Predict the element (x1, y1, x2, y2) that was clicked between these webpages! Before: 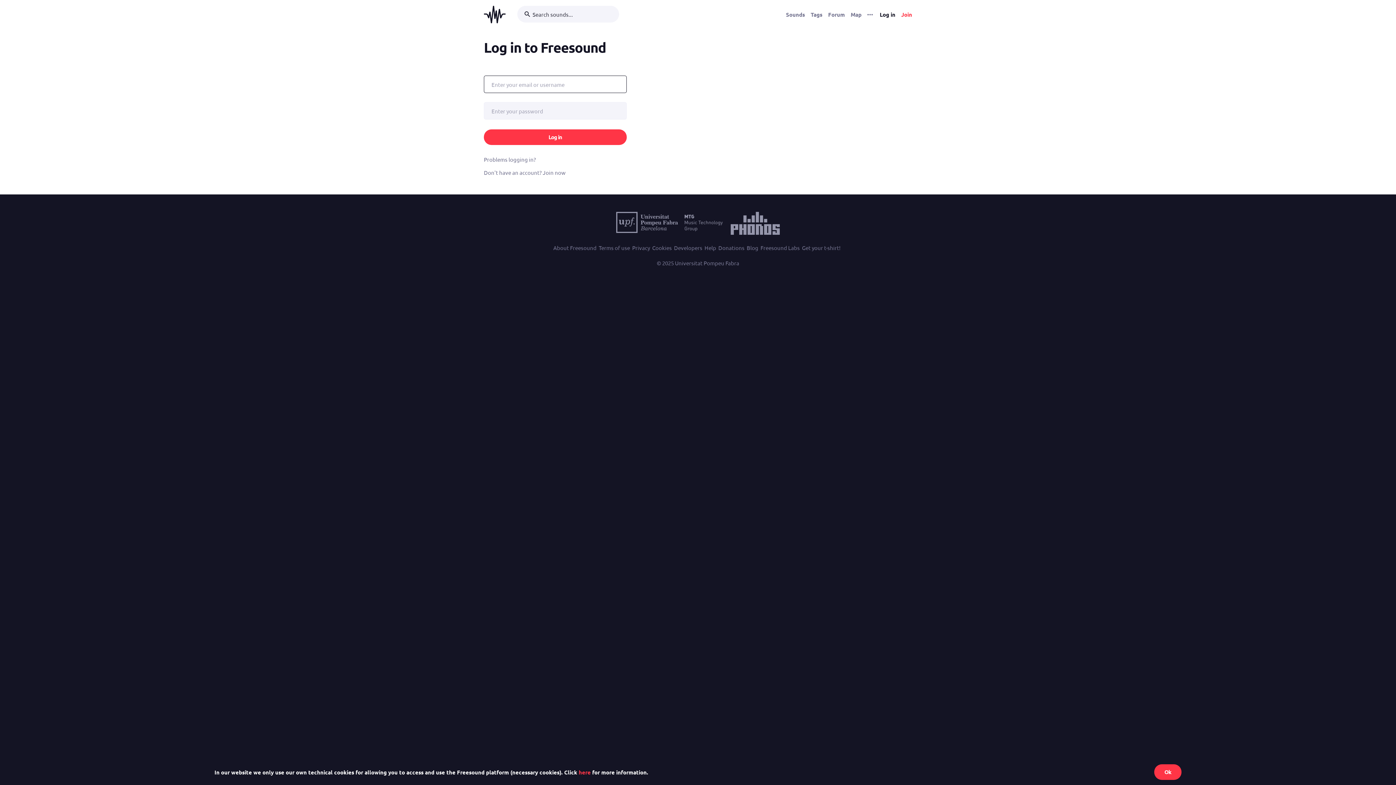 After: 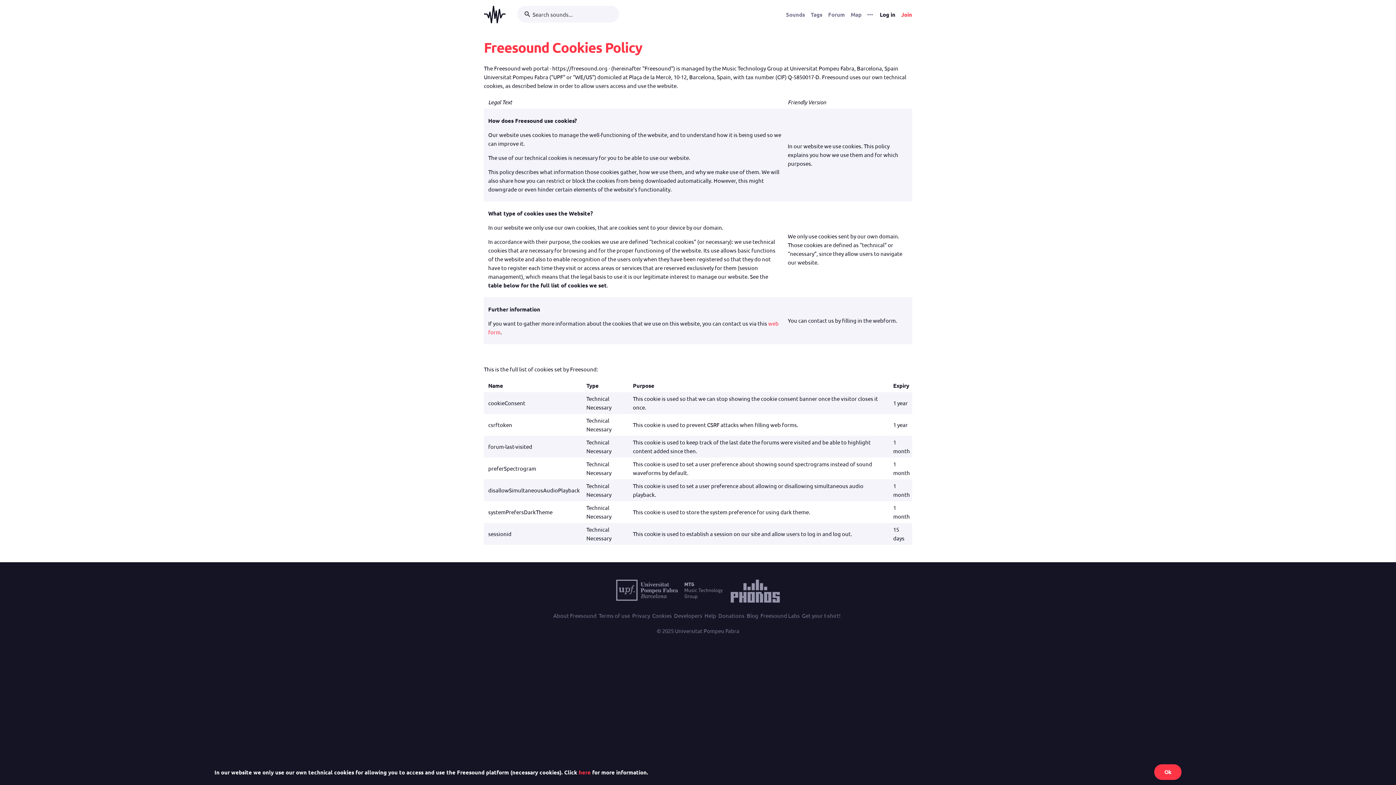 Action: bbox: (578, 768, 590, 776) label: here